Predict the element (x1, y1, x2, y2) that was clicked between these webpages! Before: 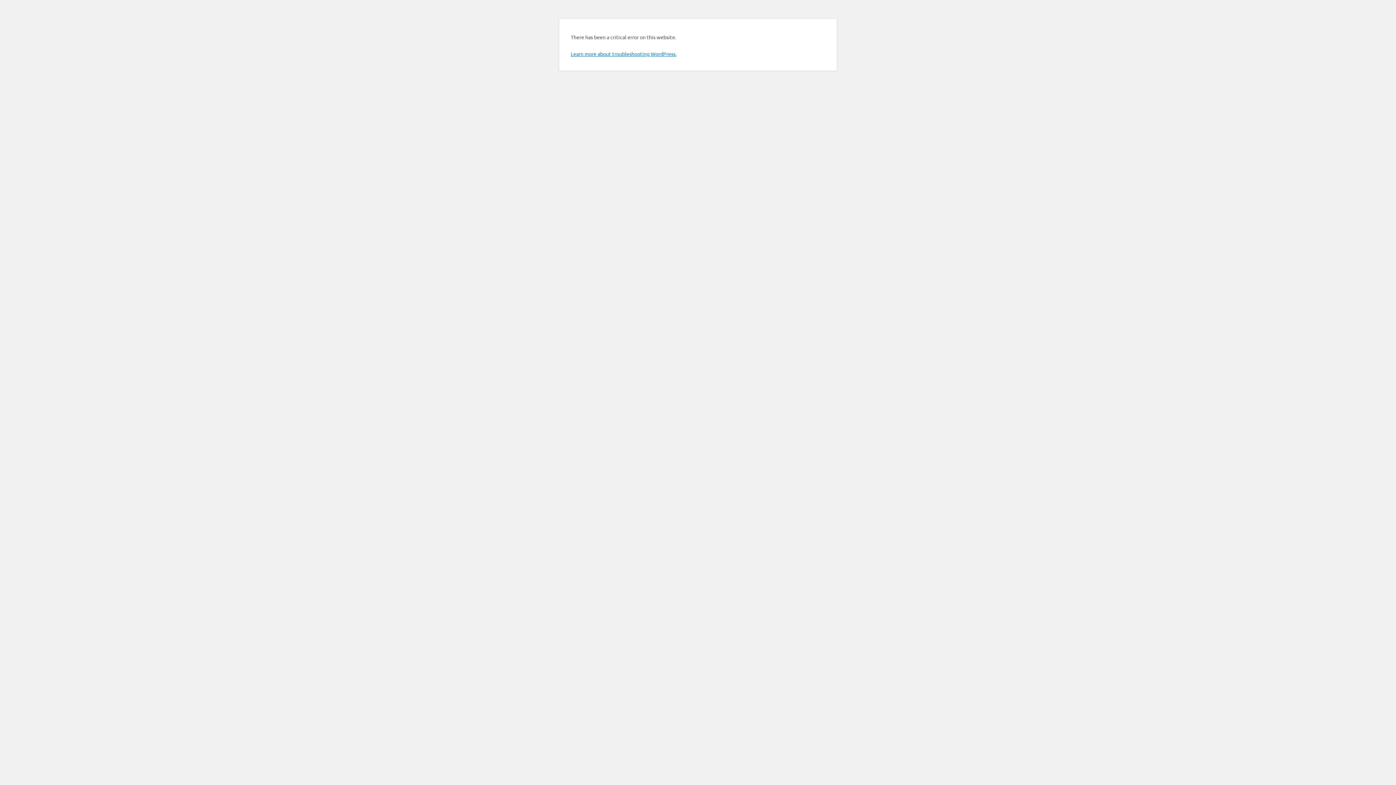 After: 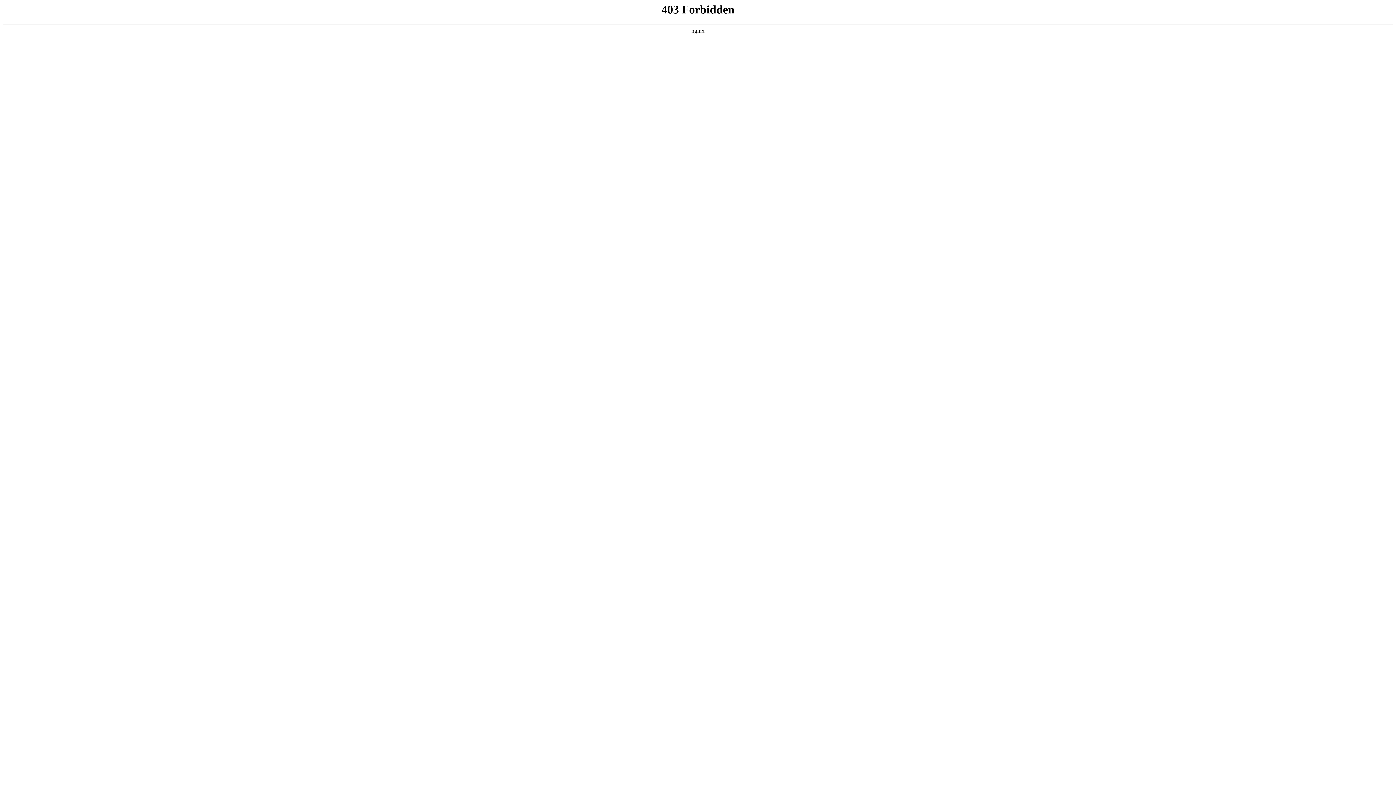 Action: label: Learn more about troubleshooting WordPress. bbox: (570, 50, 676, 57)